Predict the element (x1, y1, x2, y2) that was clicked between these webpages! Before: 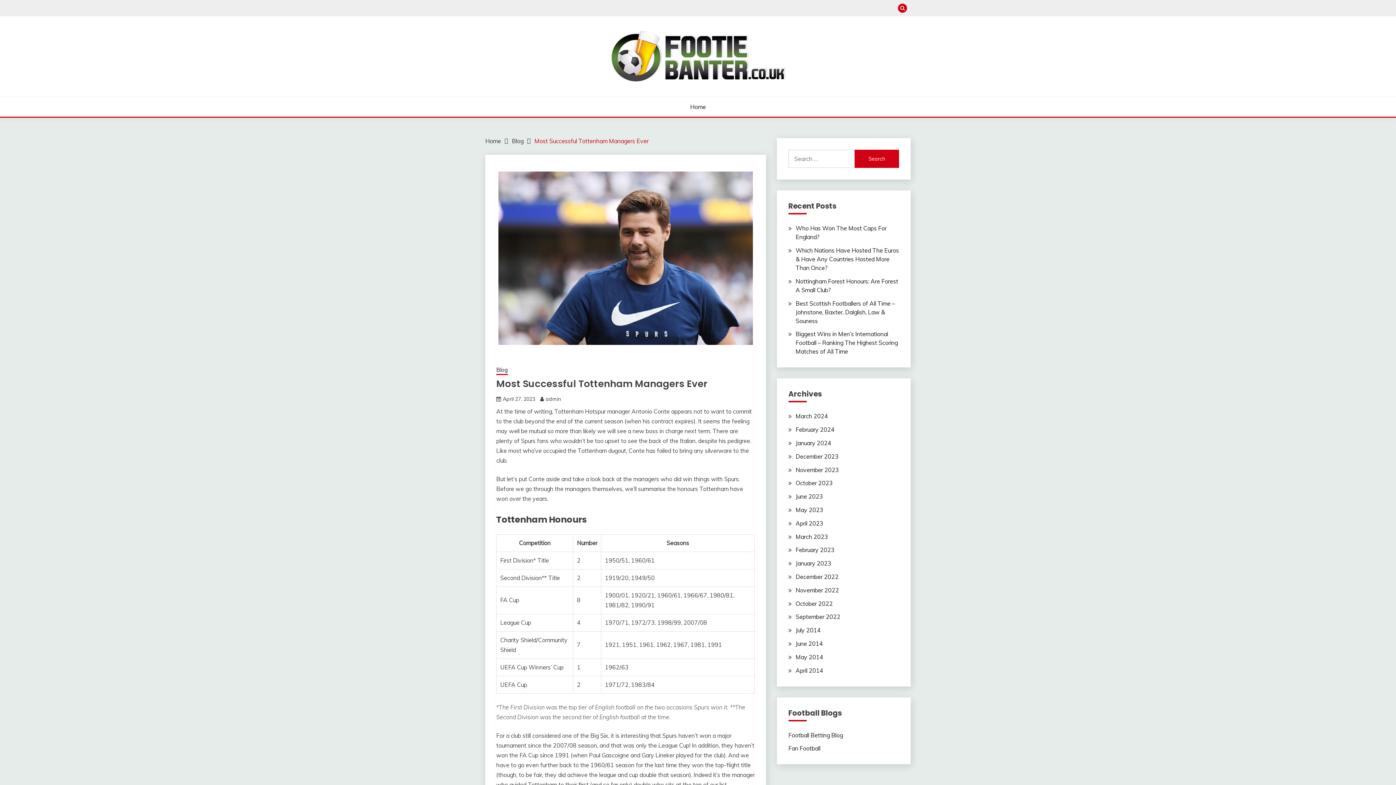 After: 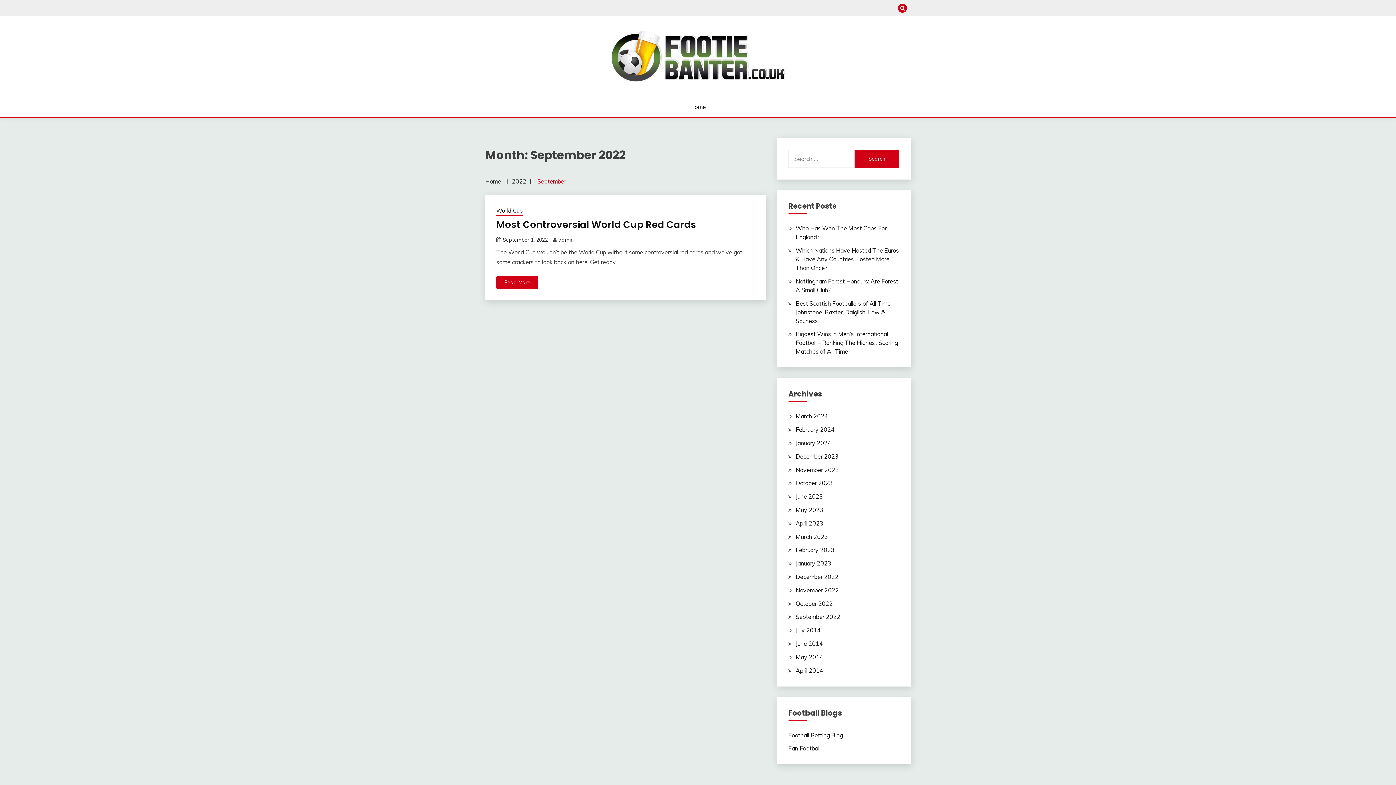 Action: bbox: (795, 613, 840, 620) label: September 2022